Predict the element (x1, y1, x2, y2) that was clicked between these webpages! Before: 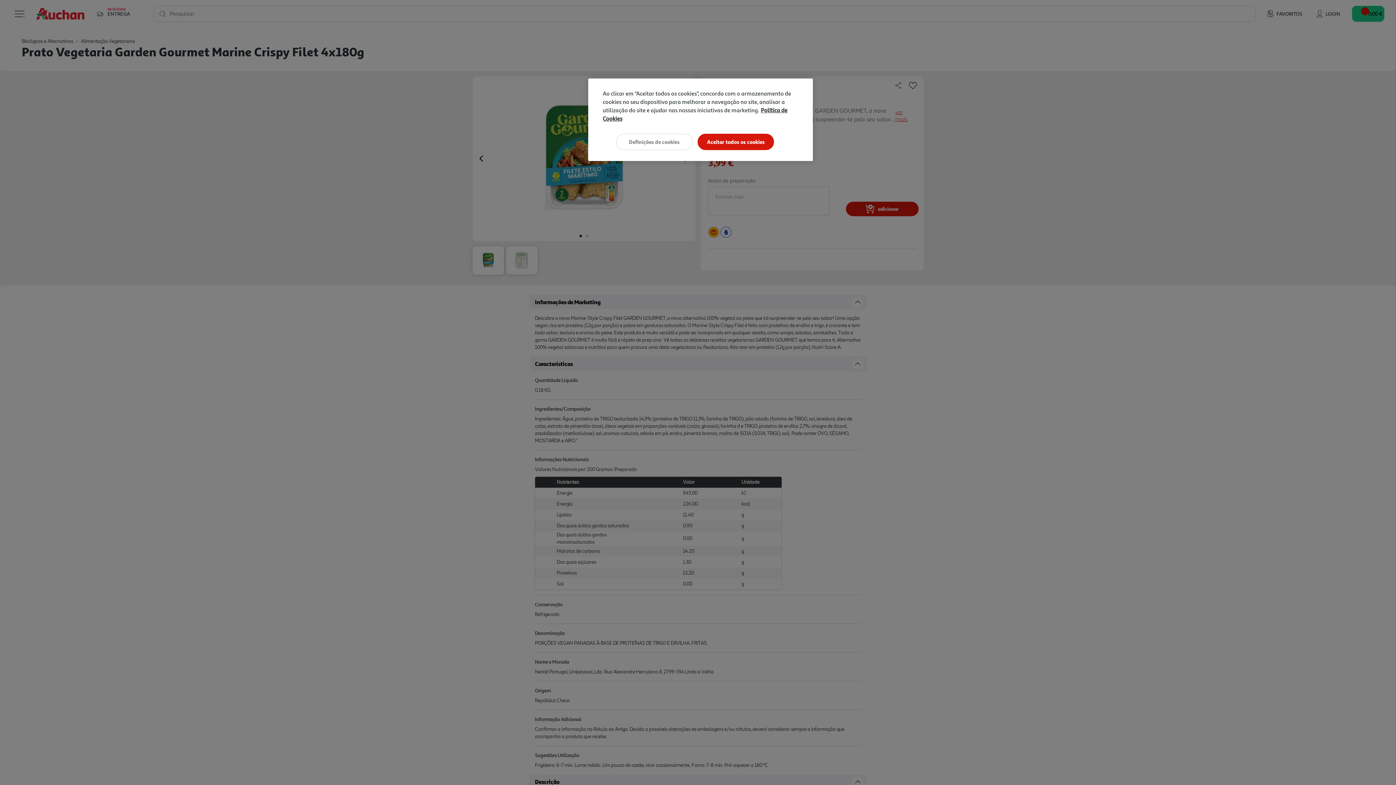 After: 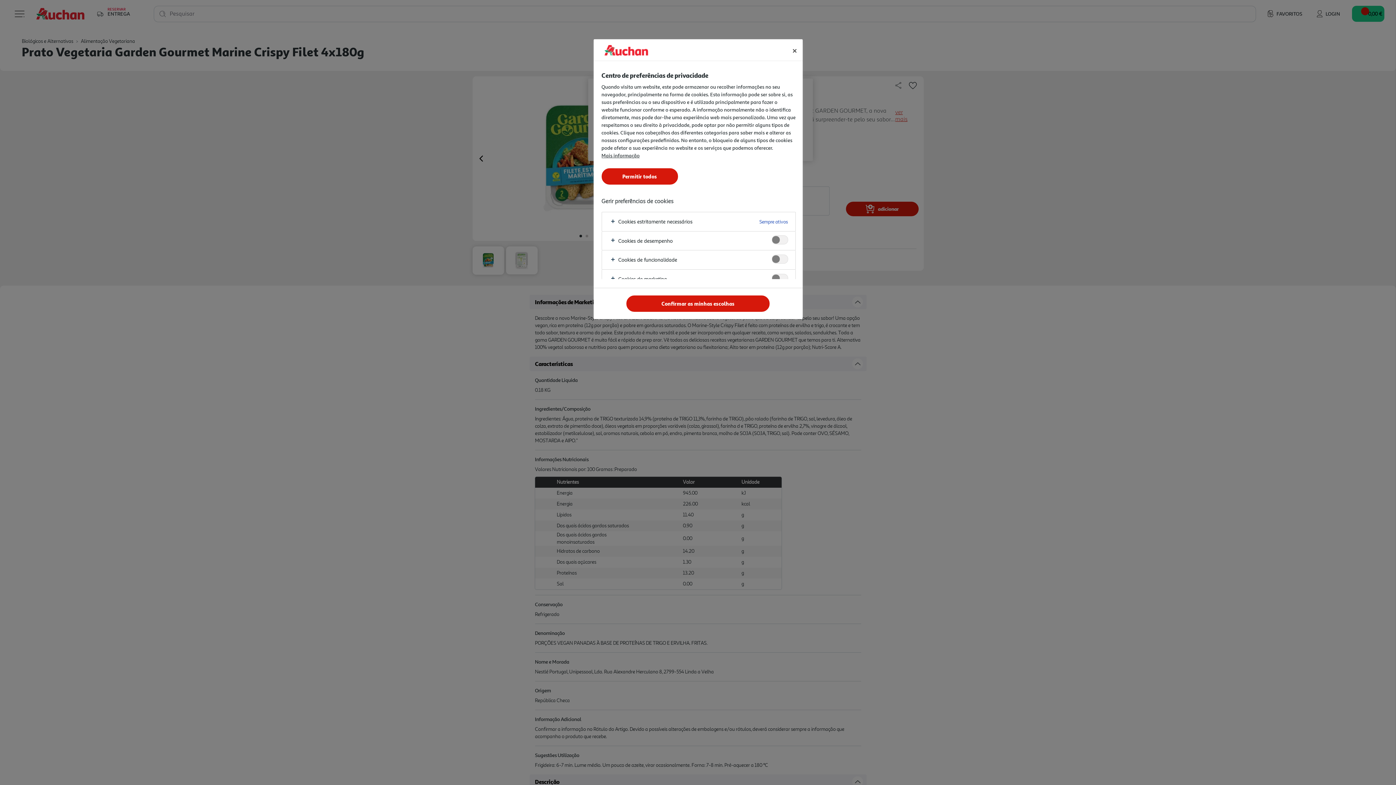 Action: label: Definições de cookies bbox: (616, 133, 692, 150)